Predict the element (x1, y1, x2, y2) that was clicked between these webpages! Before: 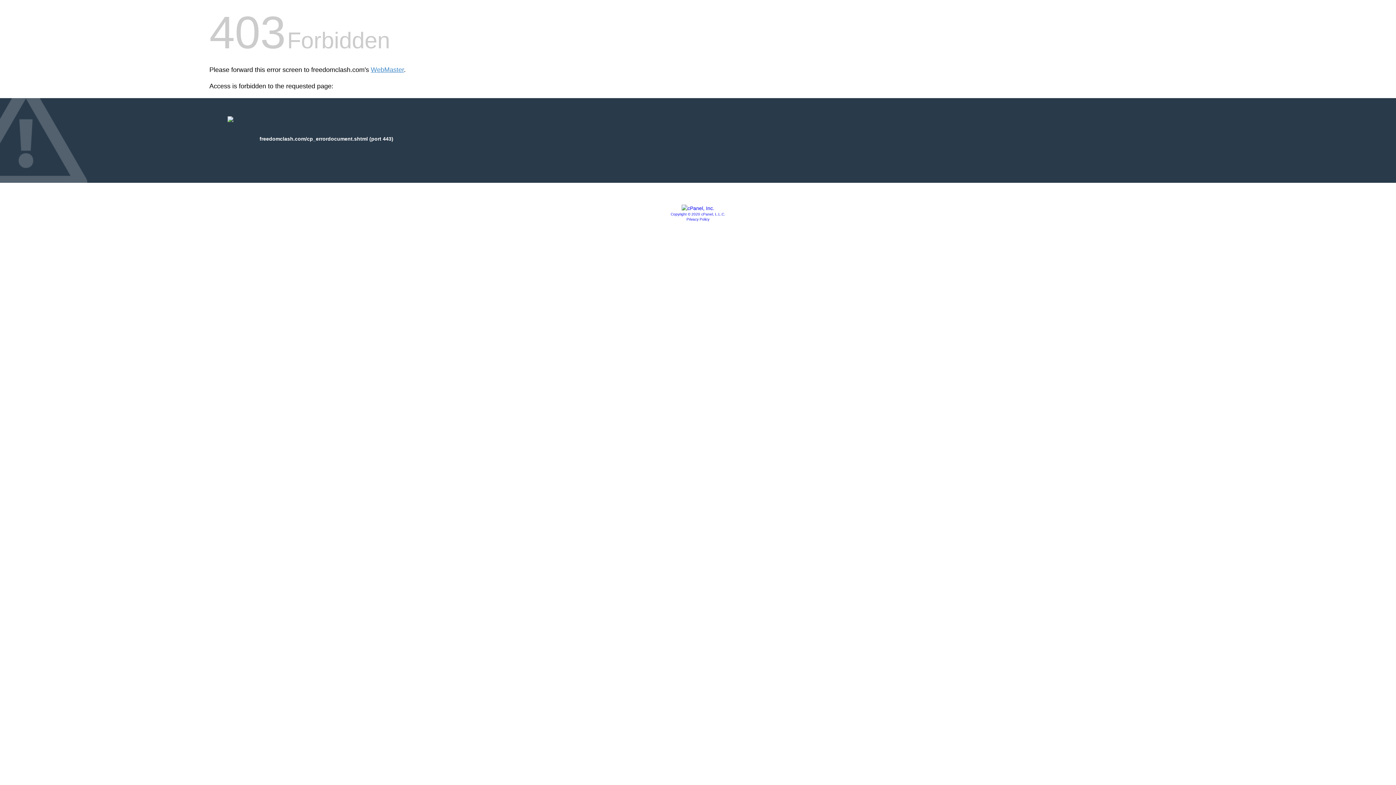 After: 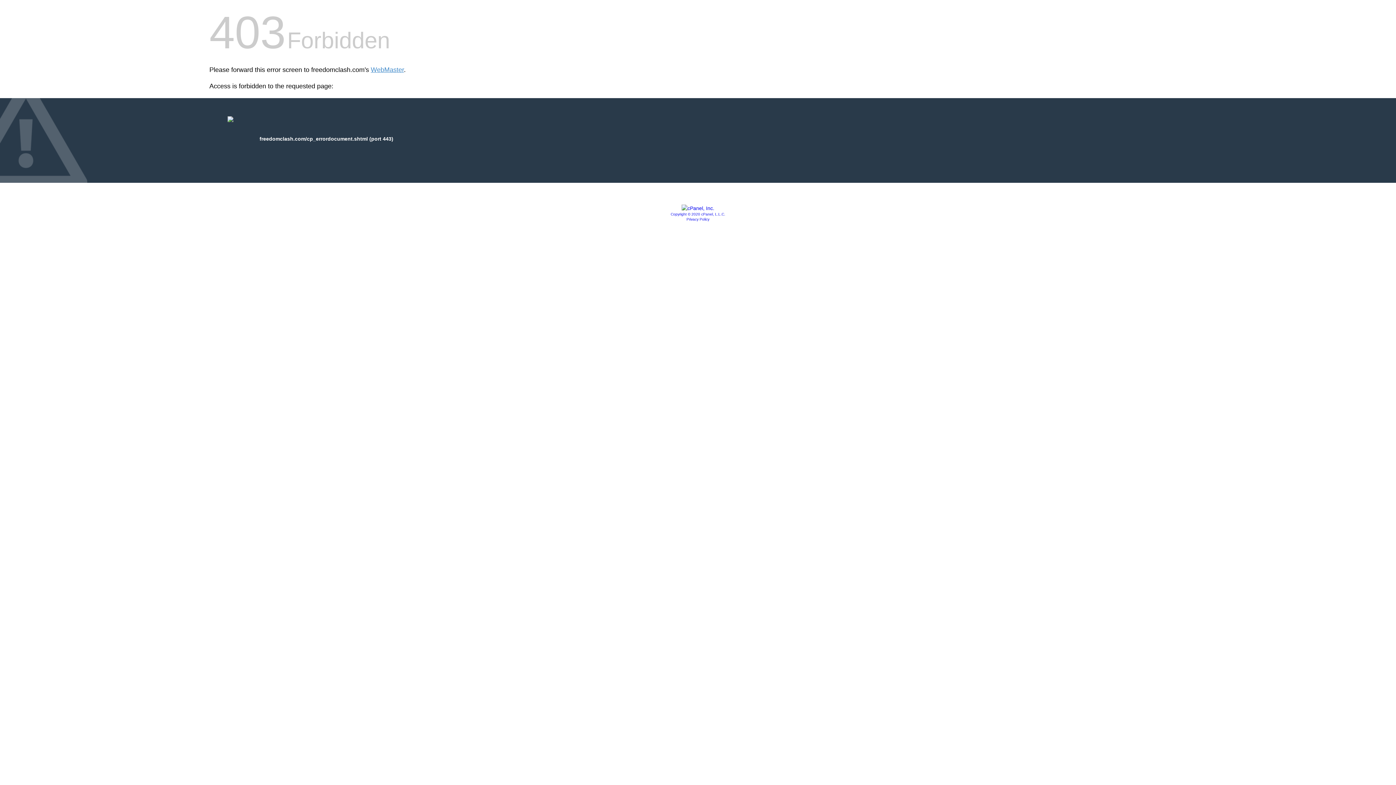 Action: bbox: (670, 212, 725, 216) label: Copyright © 2020 cPanel, L.L.C.